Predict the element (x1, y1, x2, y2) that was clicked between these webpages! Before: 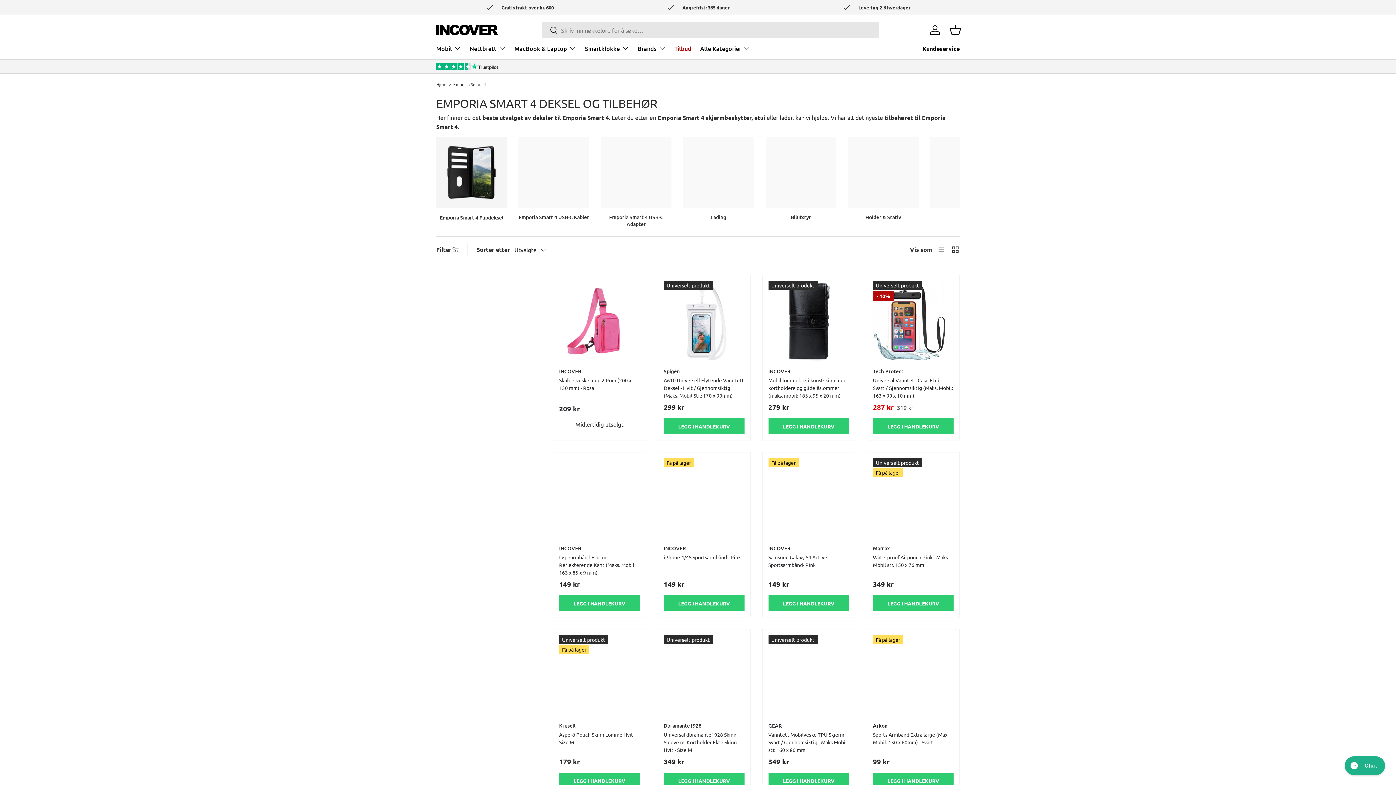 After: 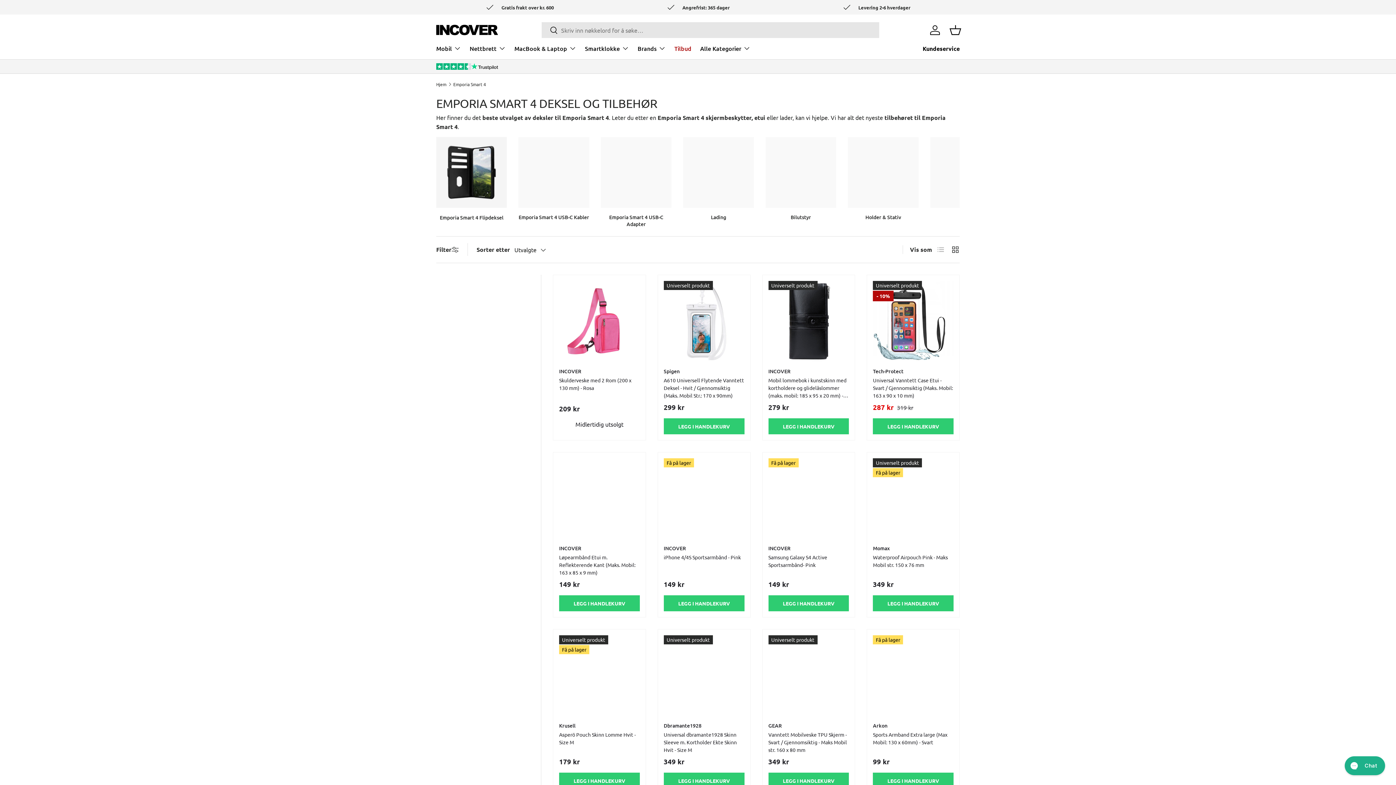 Action: label: Filter bbox: (436, 245, 458, 253)